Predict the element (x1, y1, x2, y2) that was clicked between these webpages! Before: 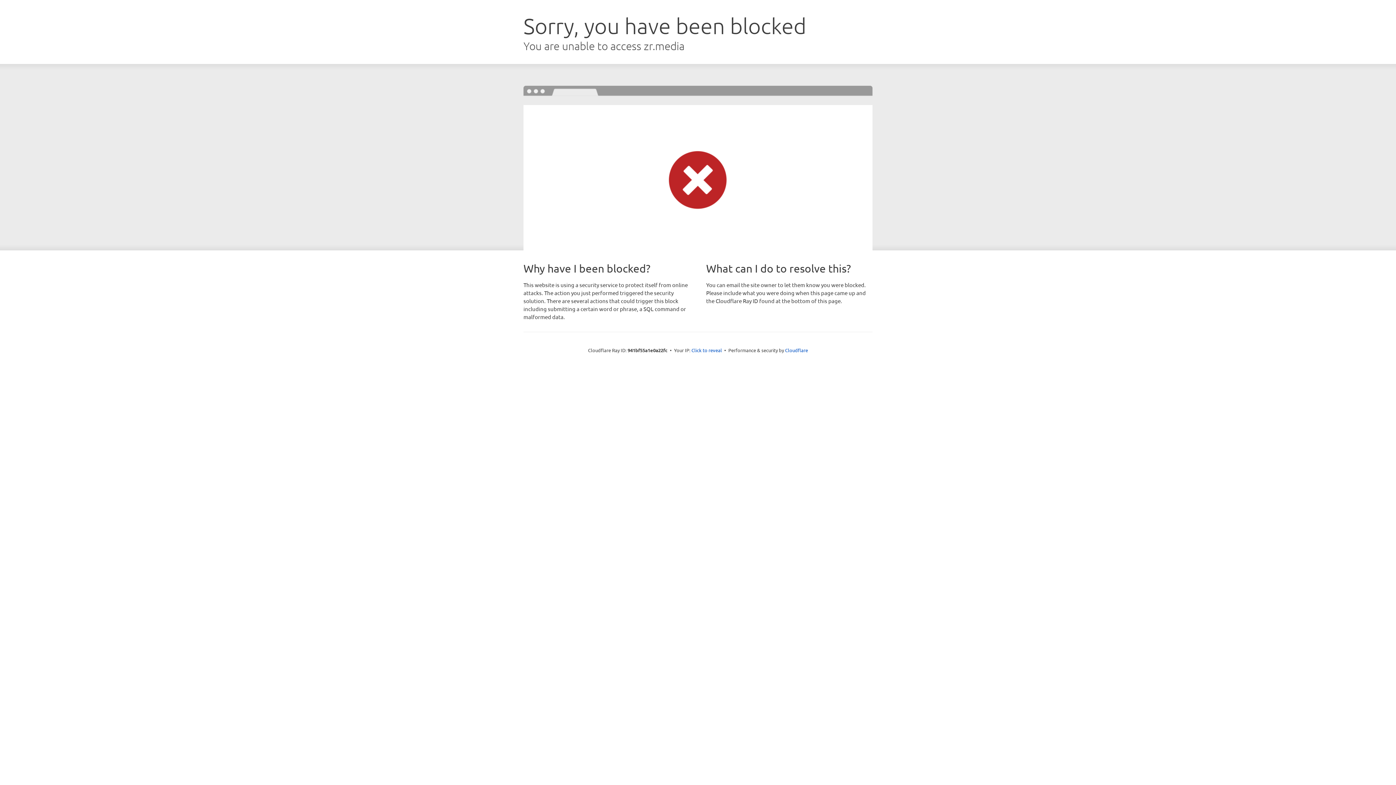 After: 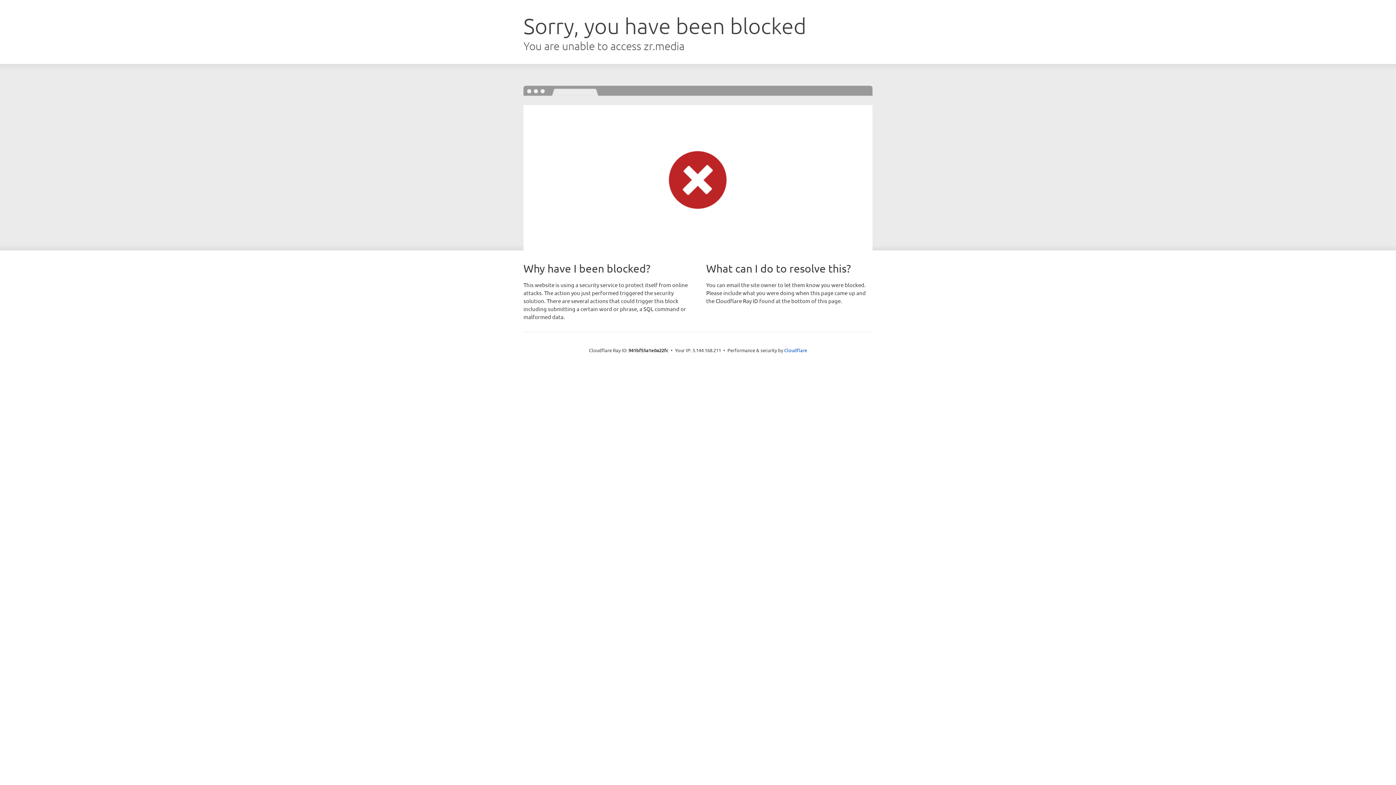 Action: bbox: (691, 346, 722, 353) label: Click to reveal